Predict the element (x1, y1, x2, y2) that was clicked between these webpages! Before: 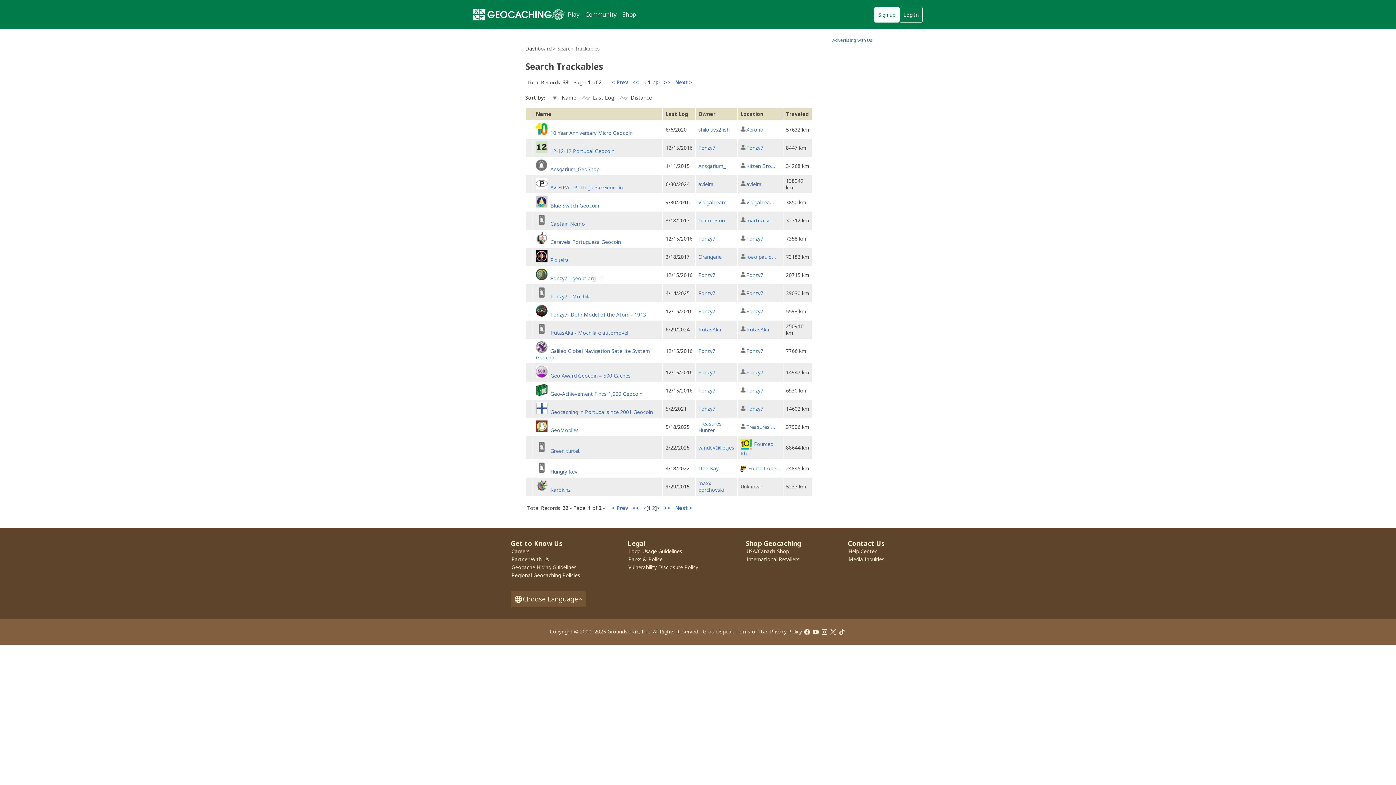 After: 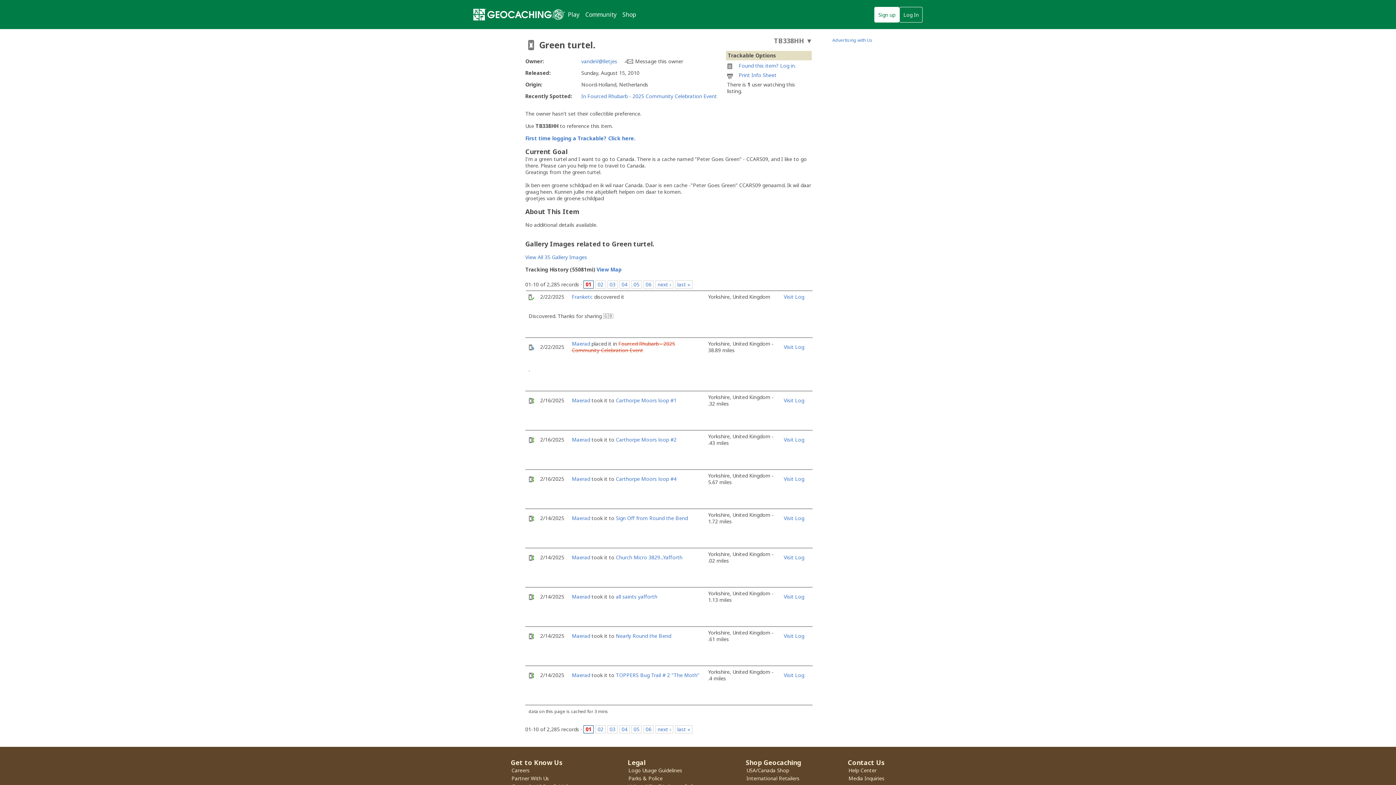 Action: bbox: (550, 447, 580, 454) label: Green turtel.